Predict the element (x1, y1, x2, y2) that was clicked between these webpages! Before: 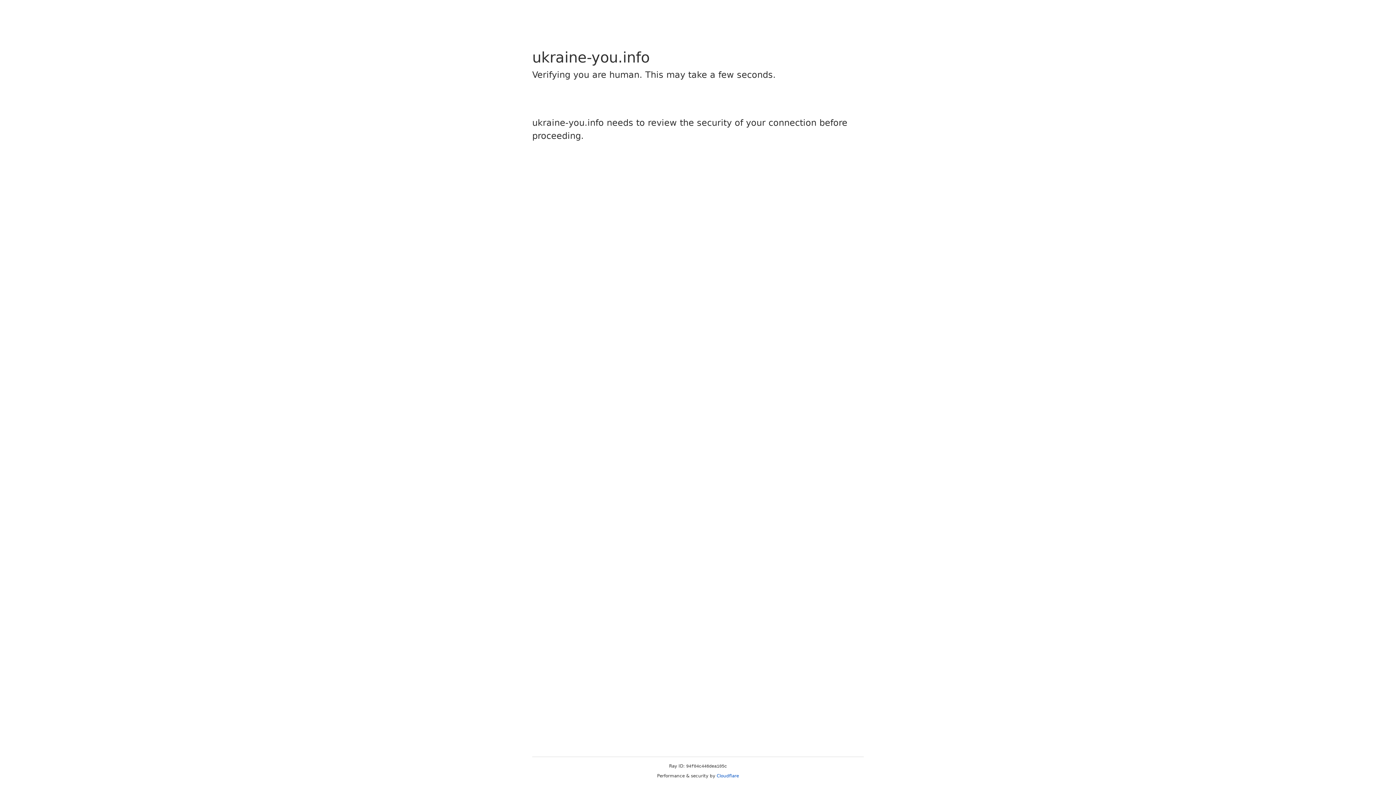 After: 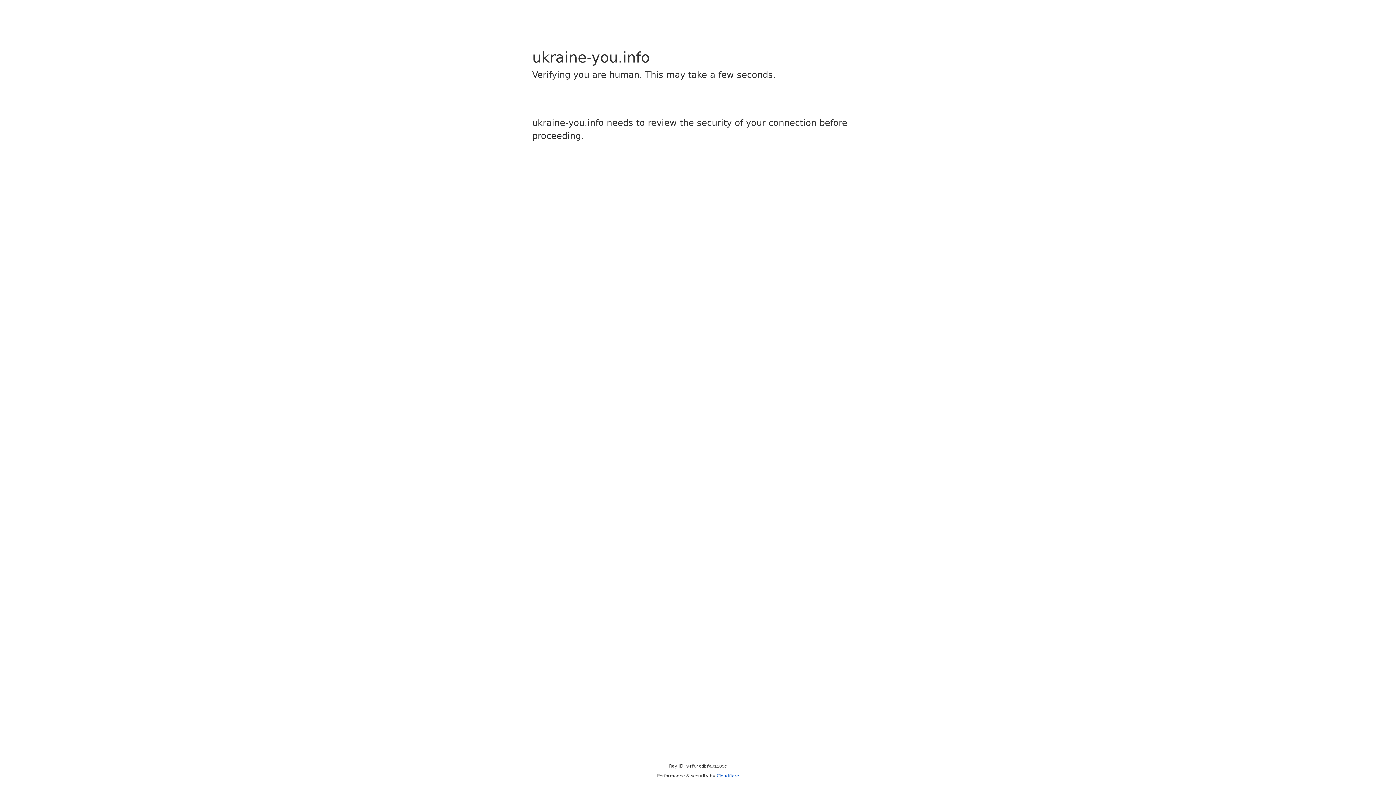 Action: label: Cloudflare bbox: (716, 773, 739, 778)